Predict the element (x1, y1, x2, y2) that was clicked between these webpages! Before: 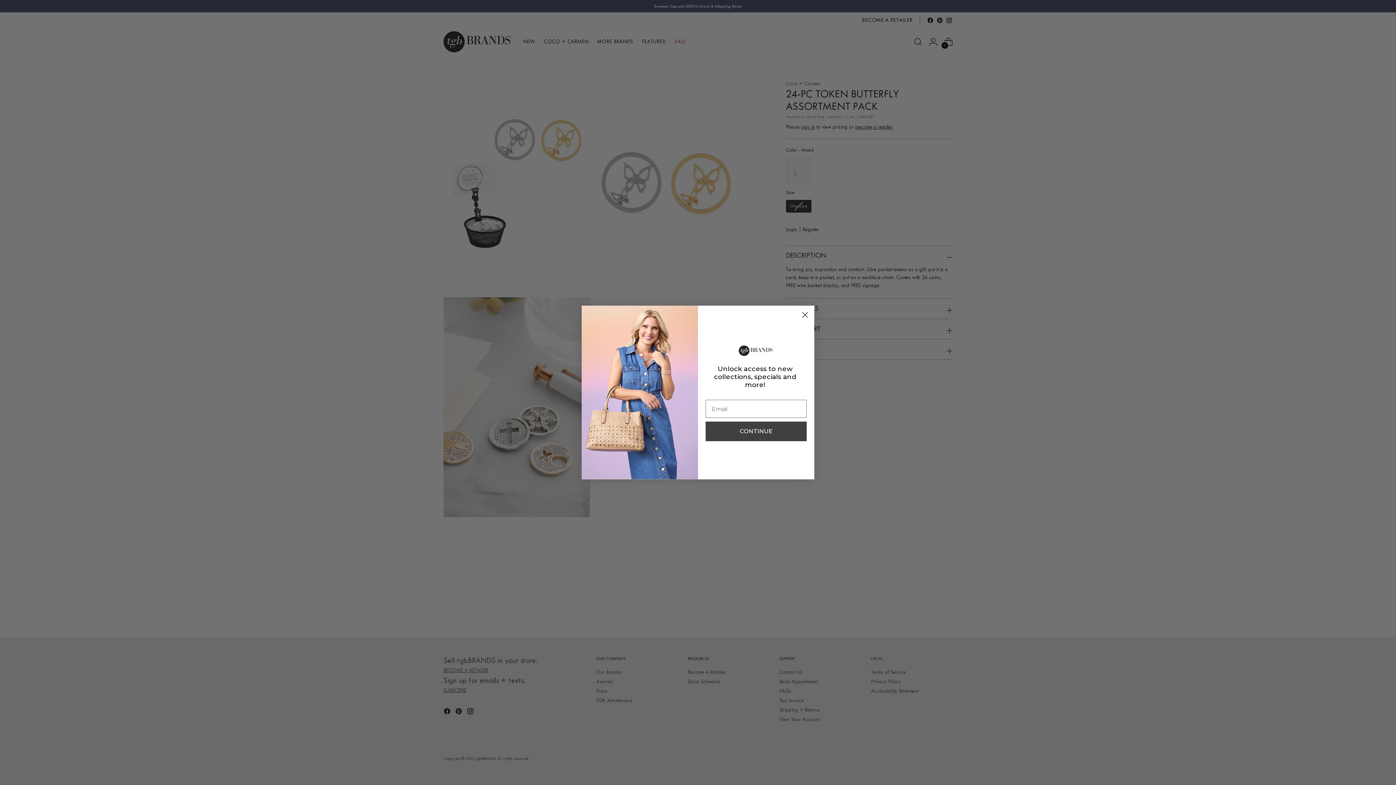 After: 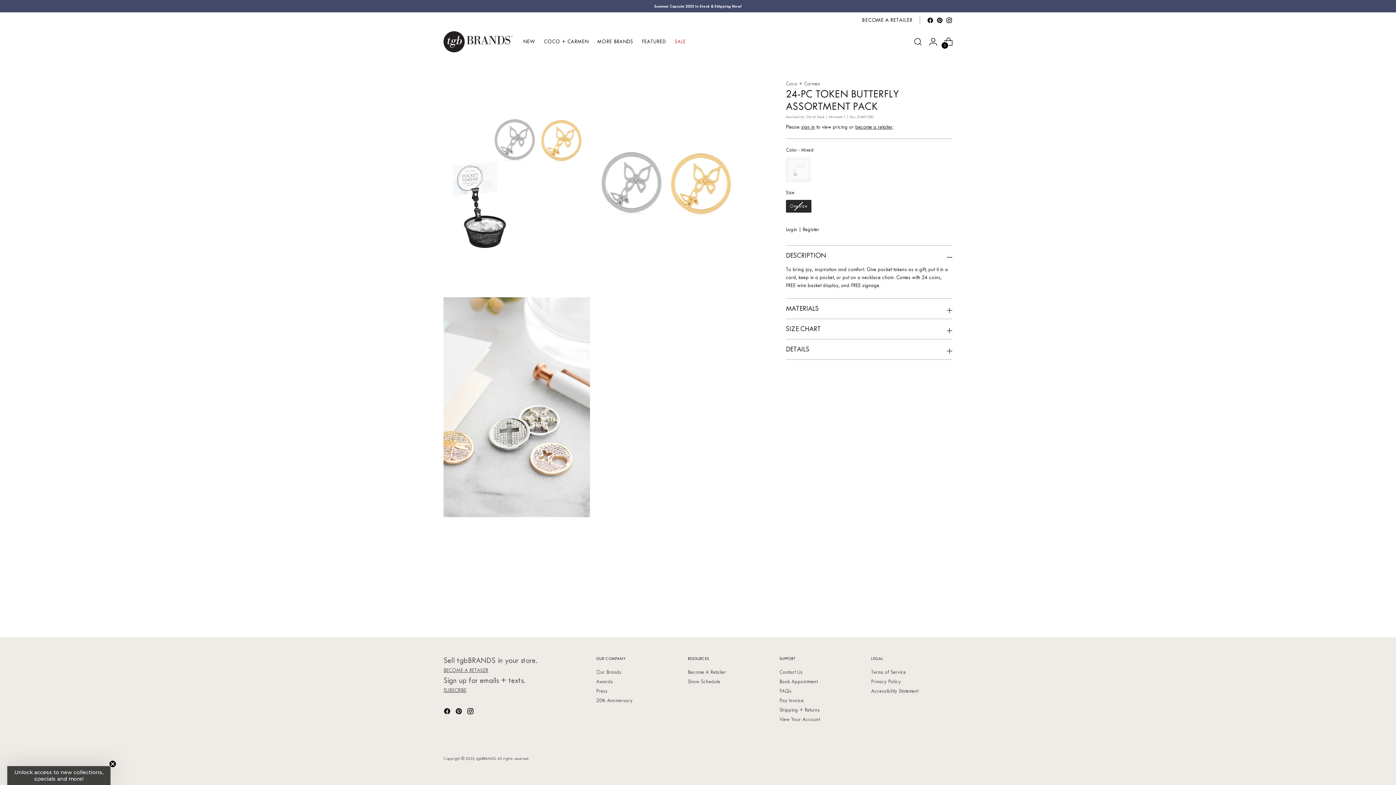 Action: label: Close dialog bbox: (798, 308, 811, 321)